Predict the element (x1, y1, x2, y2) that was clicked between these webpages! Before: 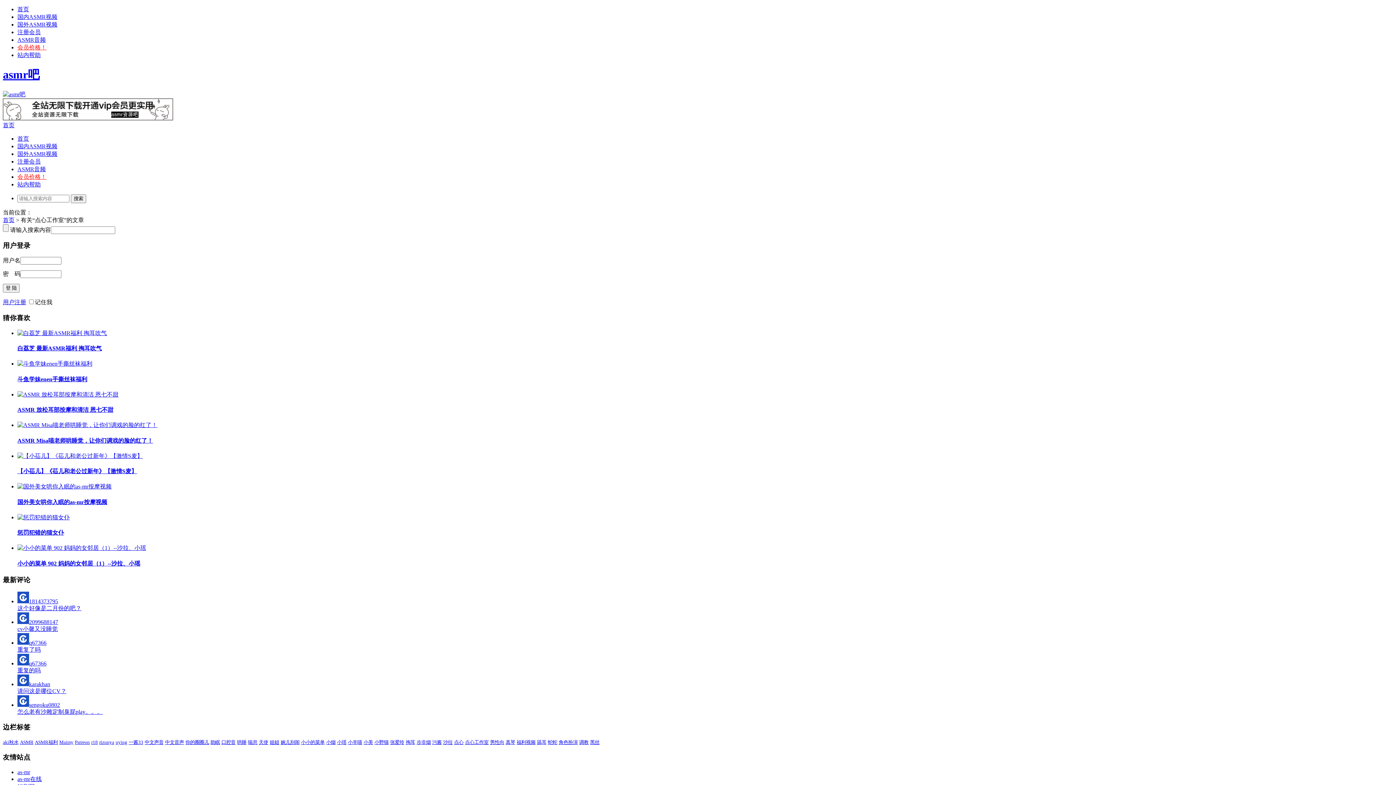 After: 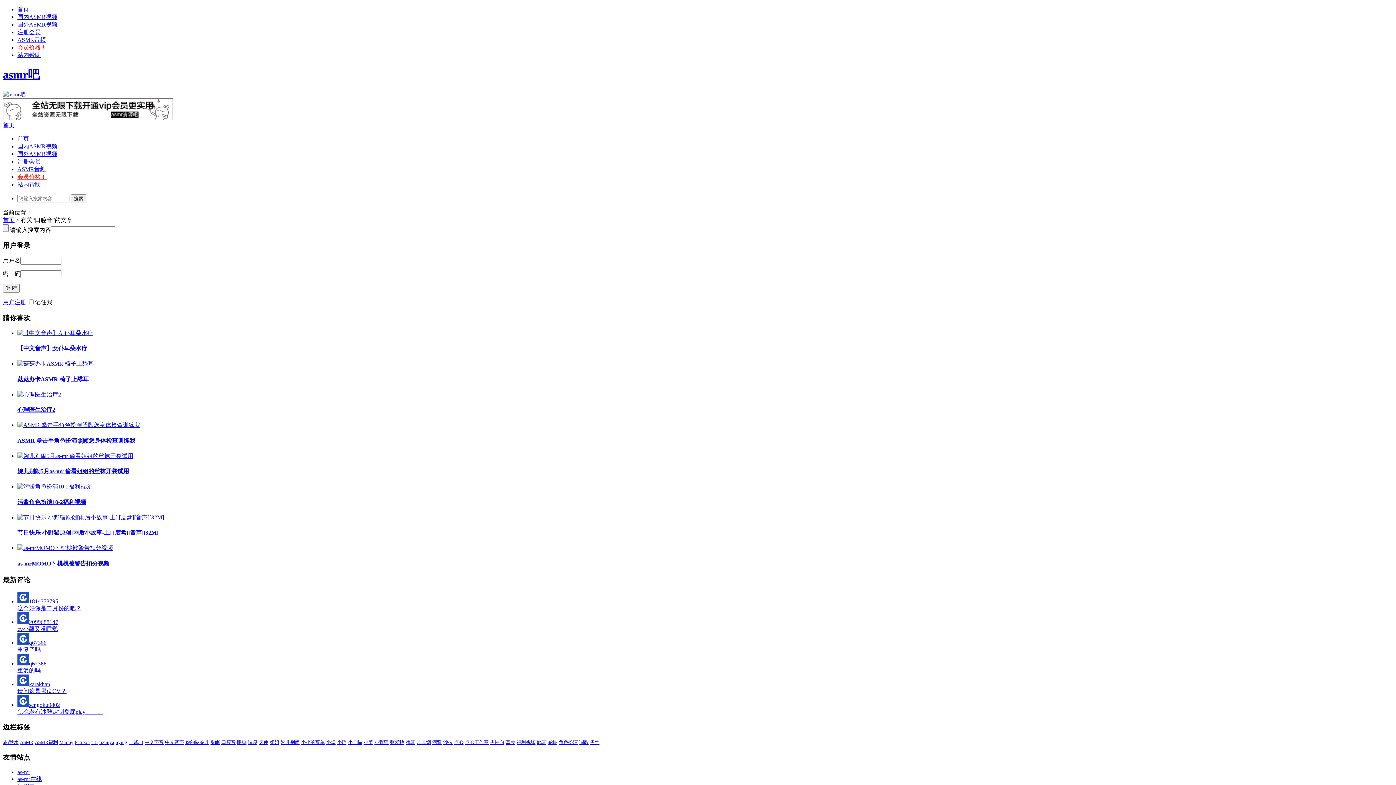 Action: bbox: (221, 740, 235, 745) label: 口腔音